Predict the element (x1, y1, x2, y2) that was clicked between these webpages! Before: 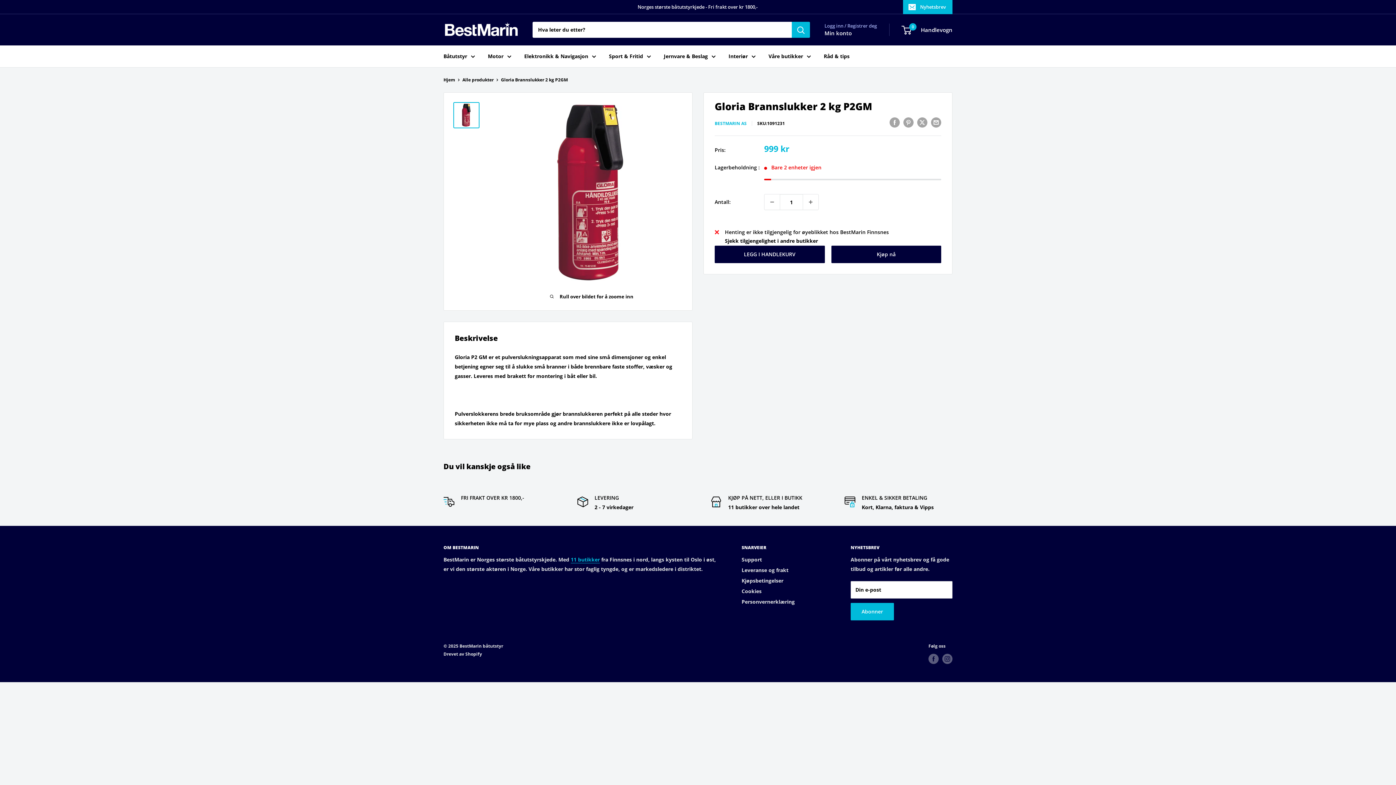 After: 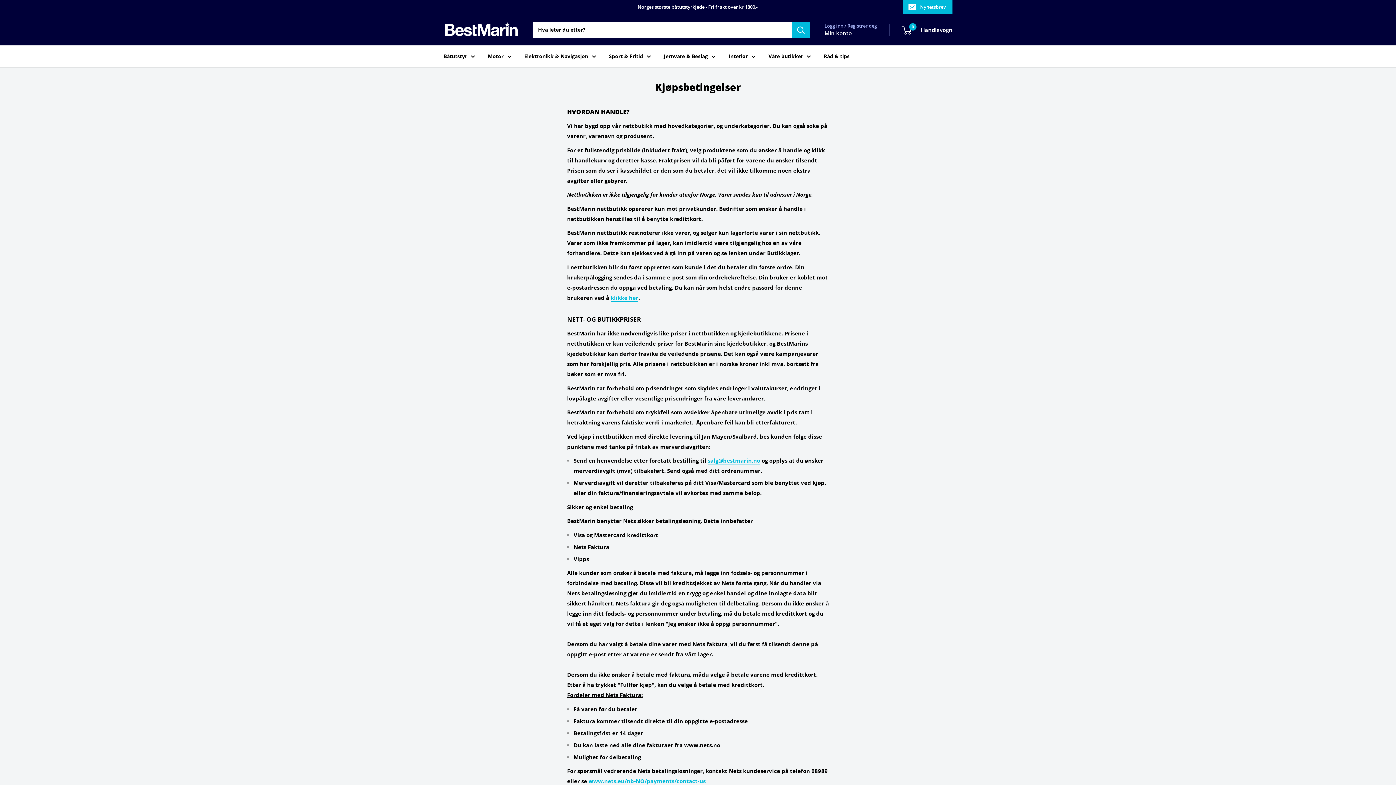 Action: label: Kjøpsbetingelser bbox: (741, 575, 825, 586)